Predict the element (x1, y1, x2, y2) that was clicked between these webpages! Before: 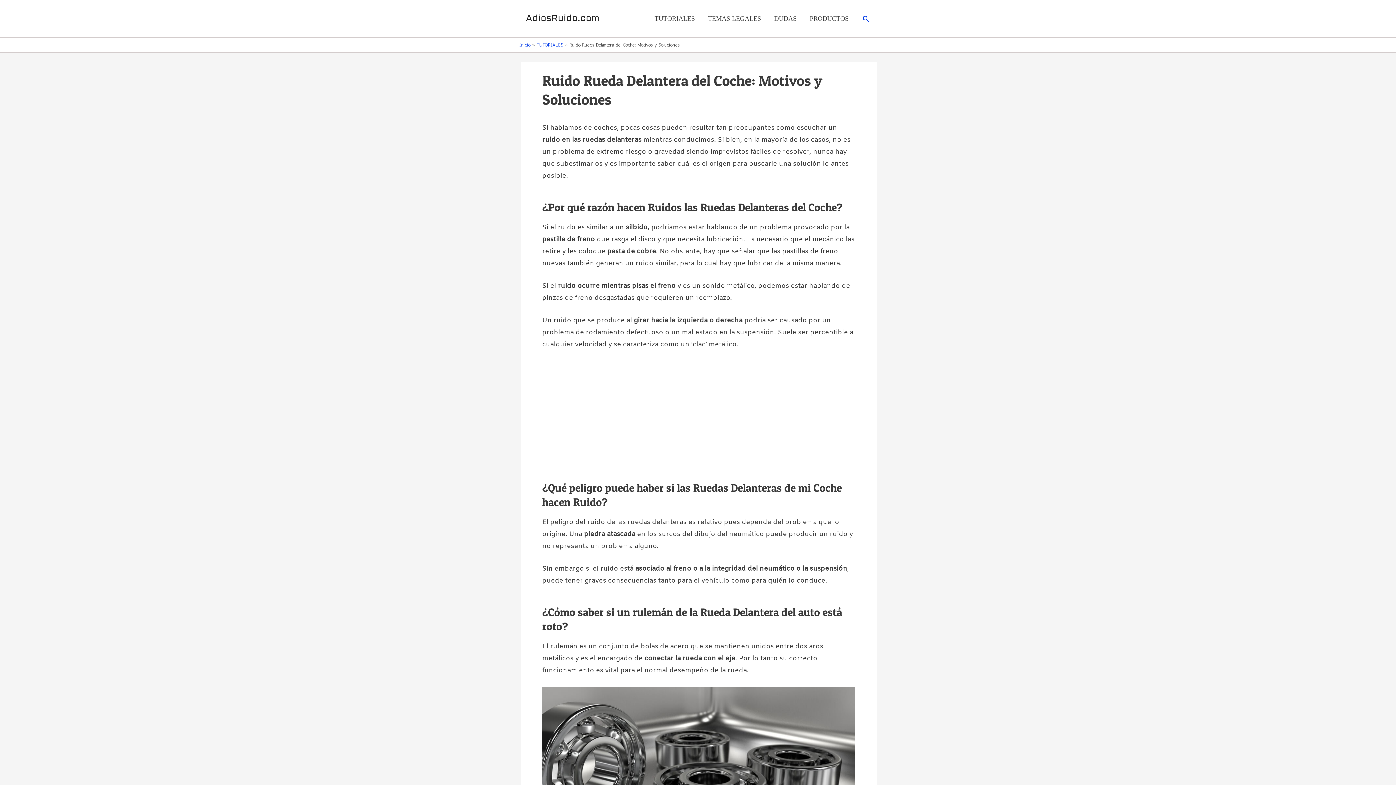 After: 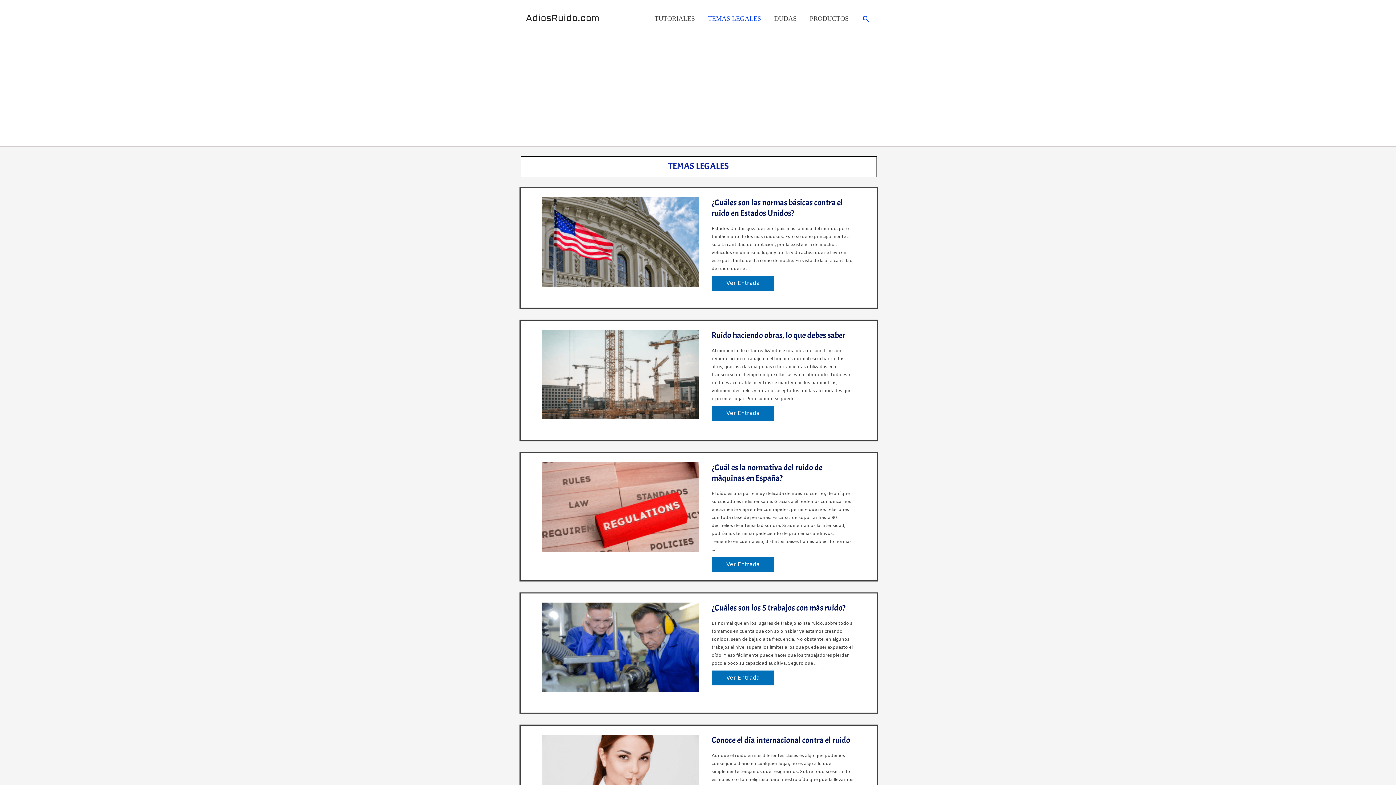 Action: bbox: (701, 0, 767, 37) label: TEMAS LEGALES